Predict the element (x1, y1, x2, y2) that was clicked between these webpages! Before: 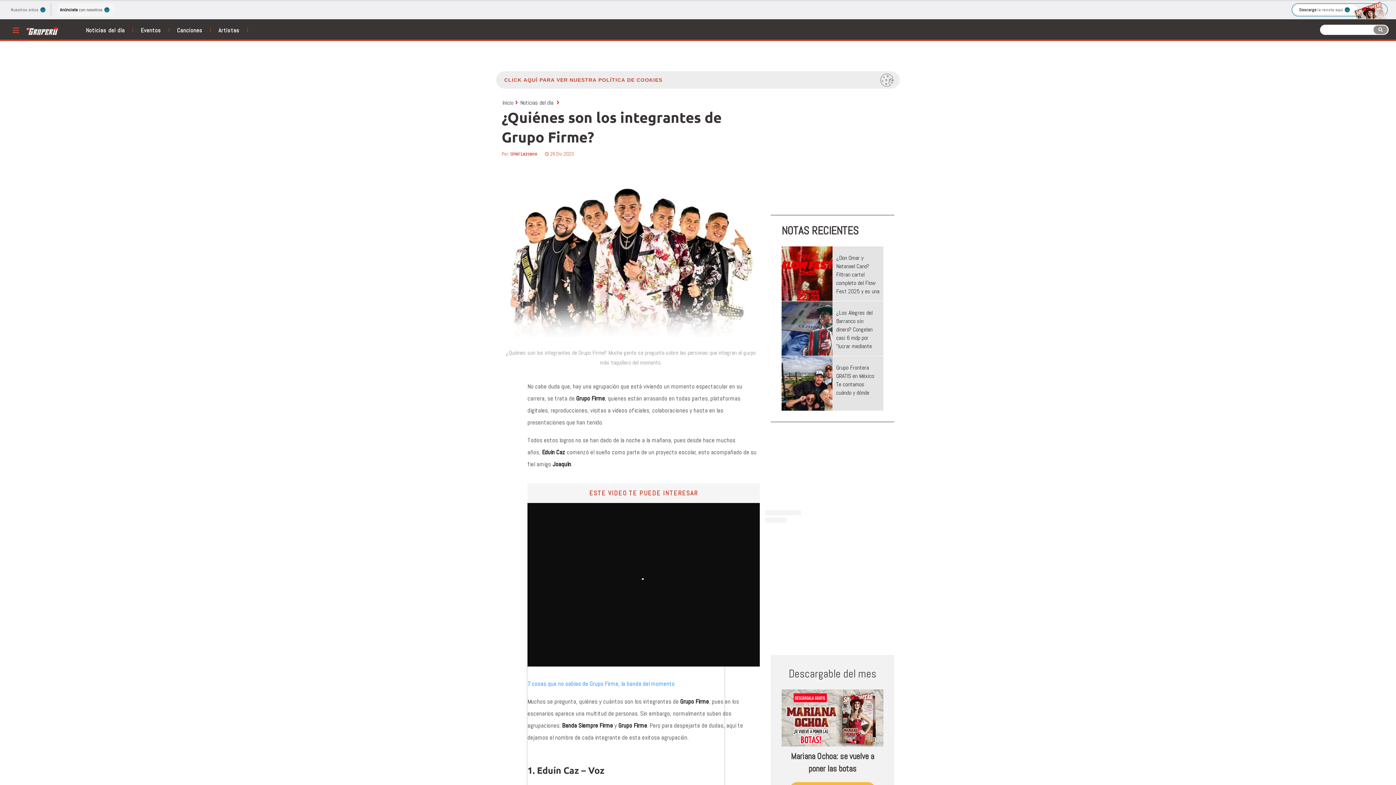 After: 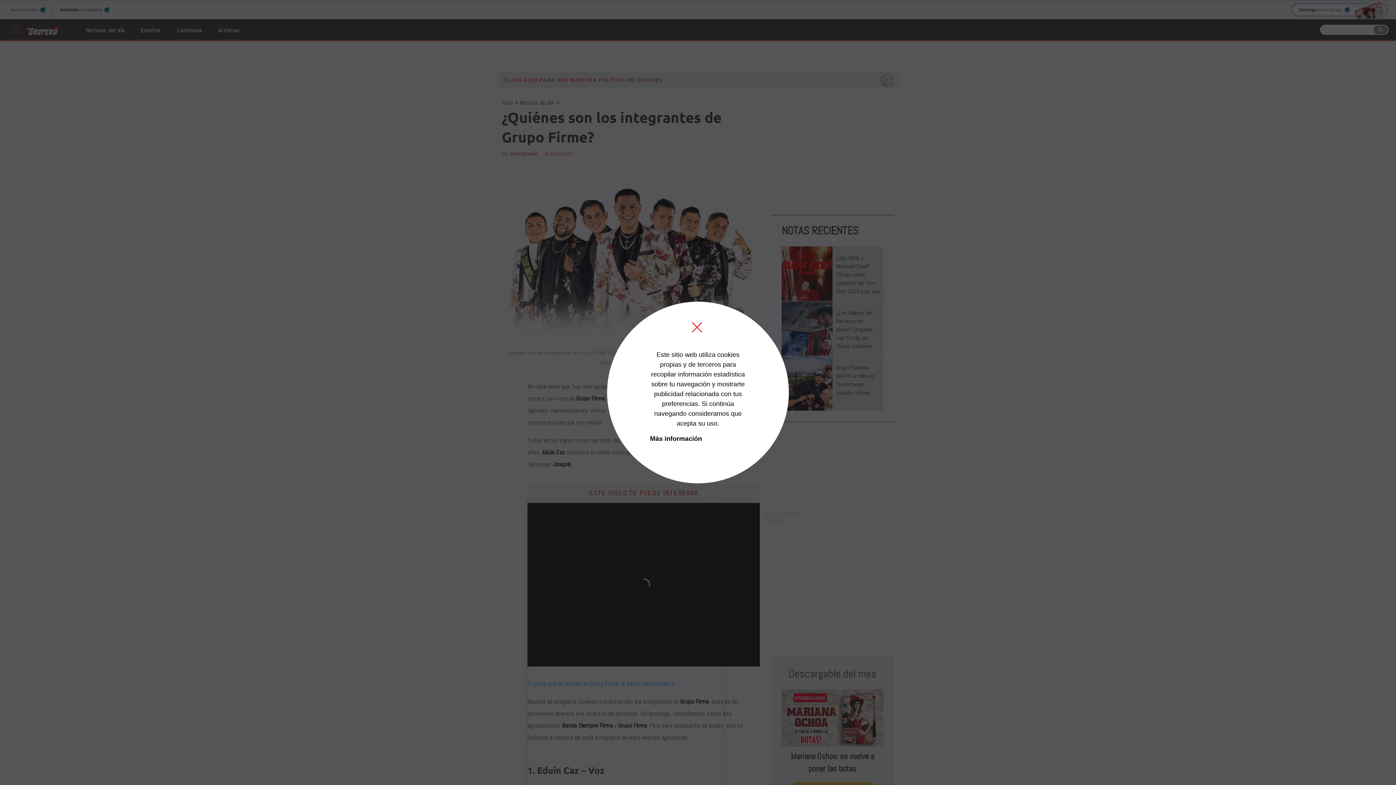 Action: label: CLICK AQUÍ PARA VER NUESTRA POLÍTICA DE COOKIES bbox: (496, 71, 900, 88)